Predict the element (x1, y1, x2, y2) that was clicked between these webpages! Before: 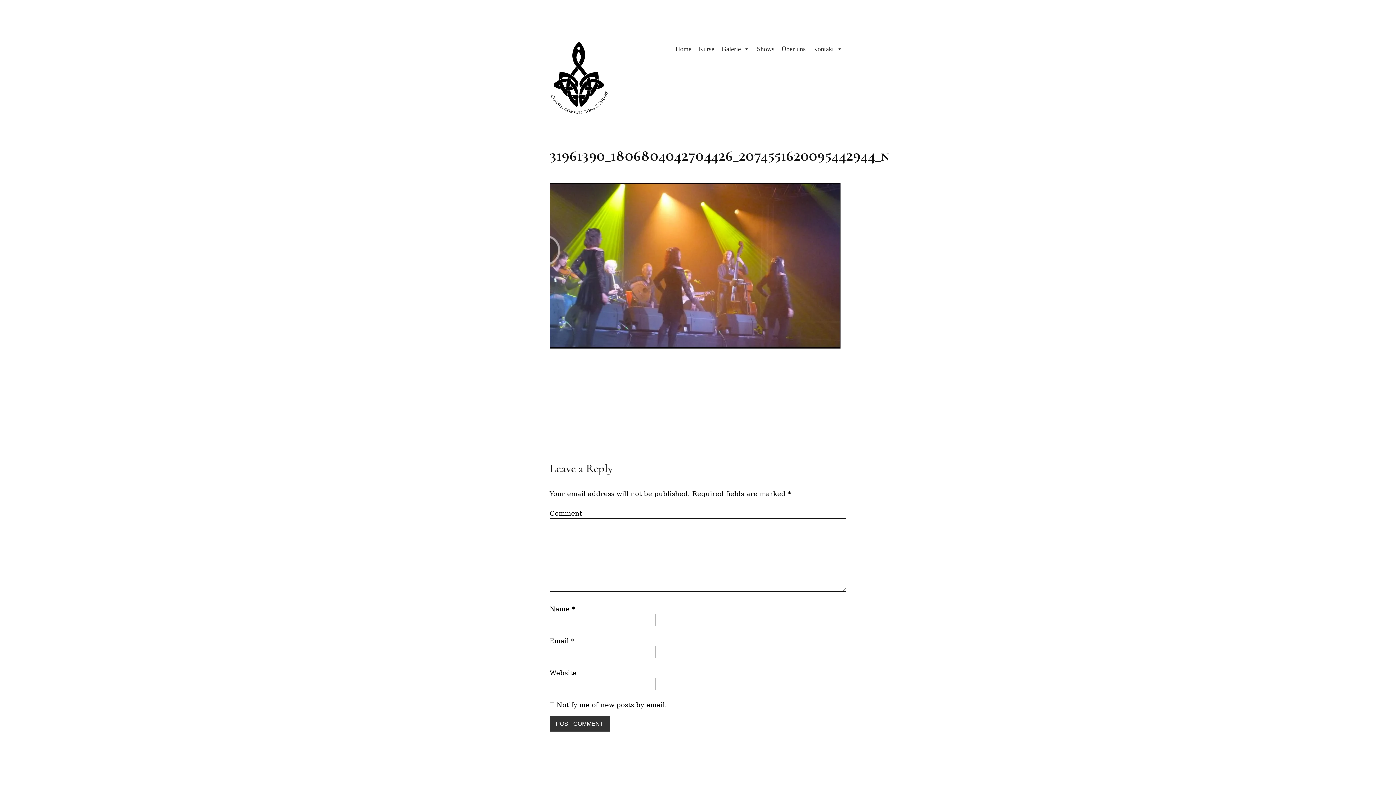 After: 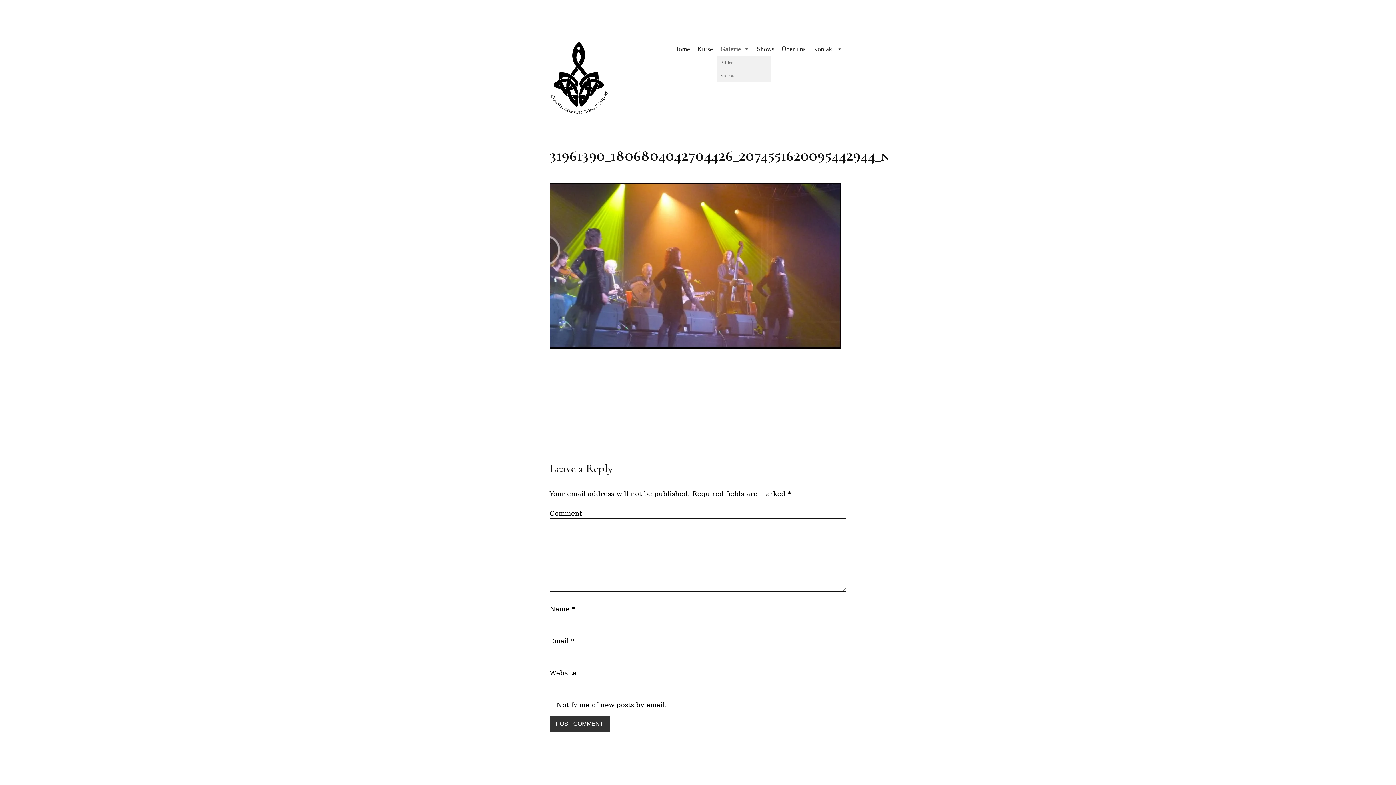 Action: bbox: (718, 41, 753, 56) label: Galerie